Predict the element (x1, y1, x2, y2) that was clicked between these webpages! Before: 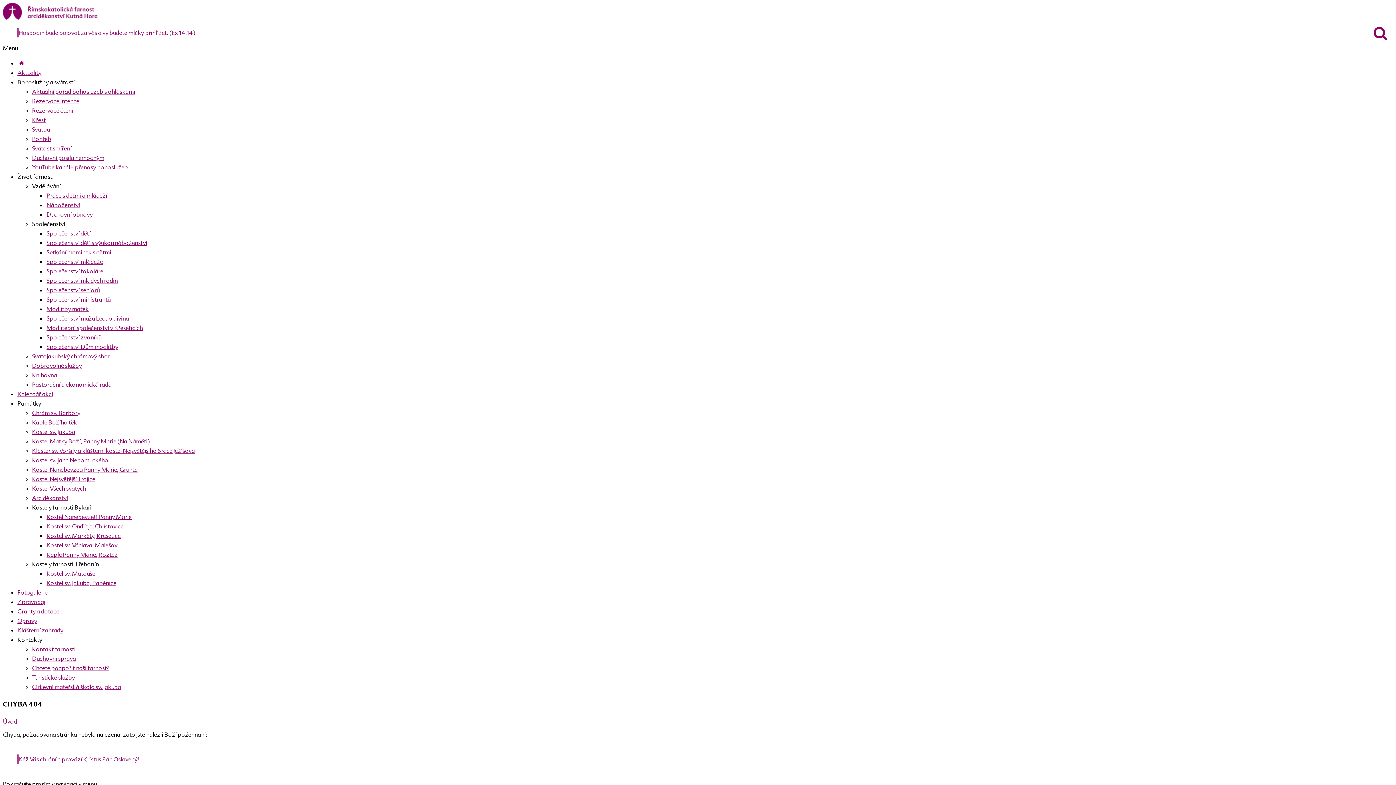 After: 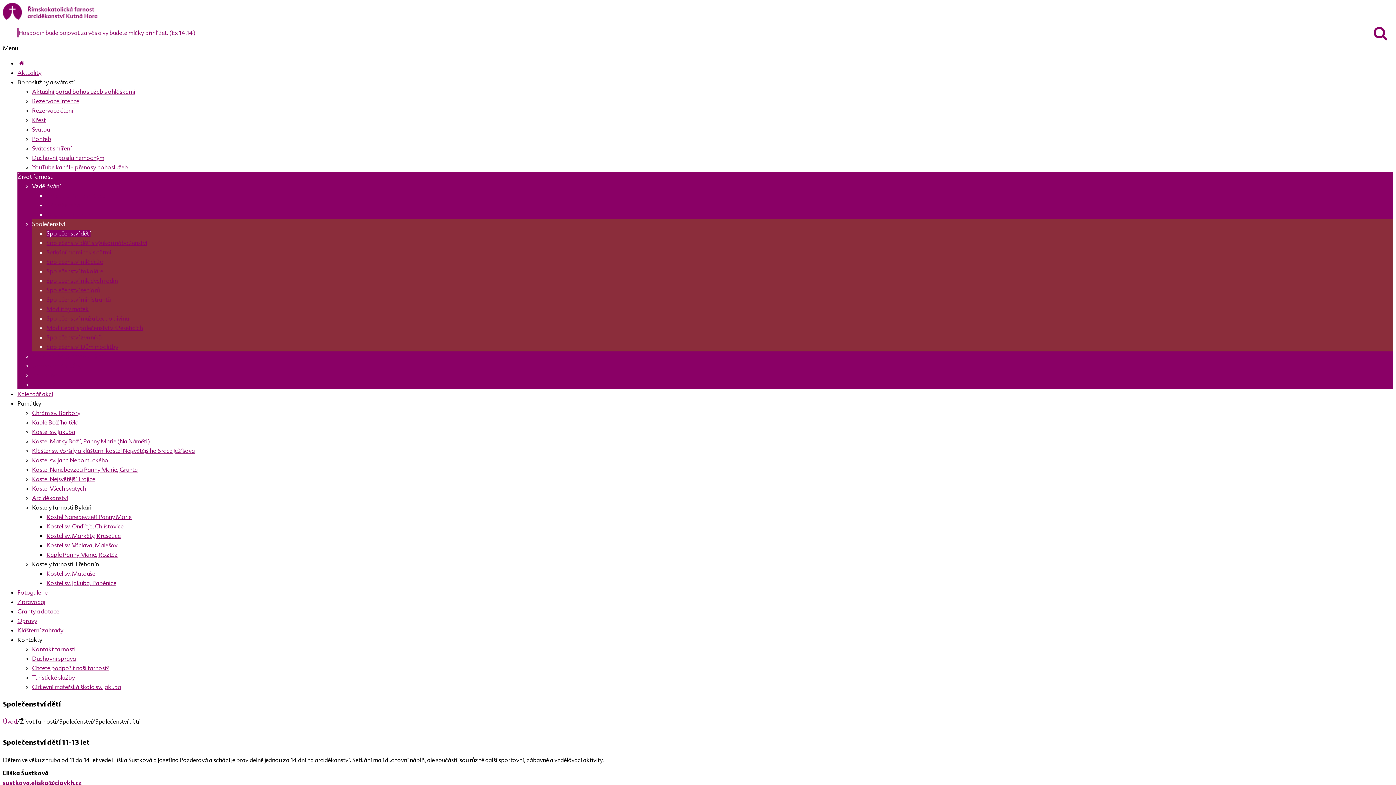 Action: label: Společenství dětí bbox: (46, 229, 90, 237)